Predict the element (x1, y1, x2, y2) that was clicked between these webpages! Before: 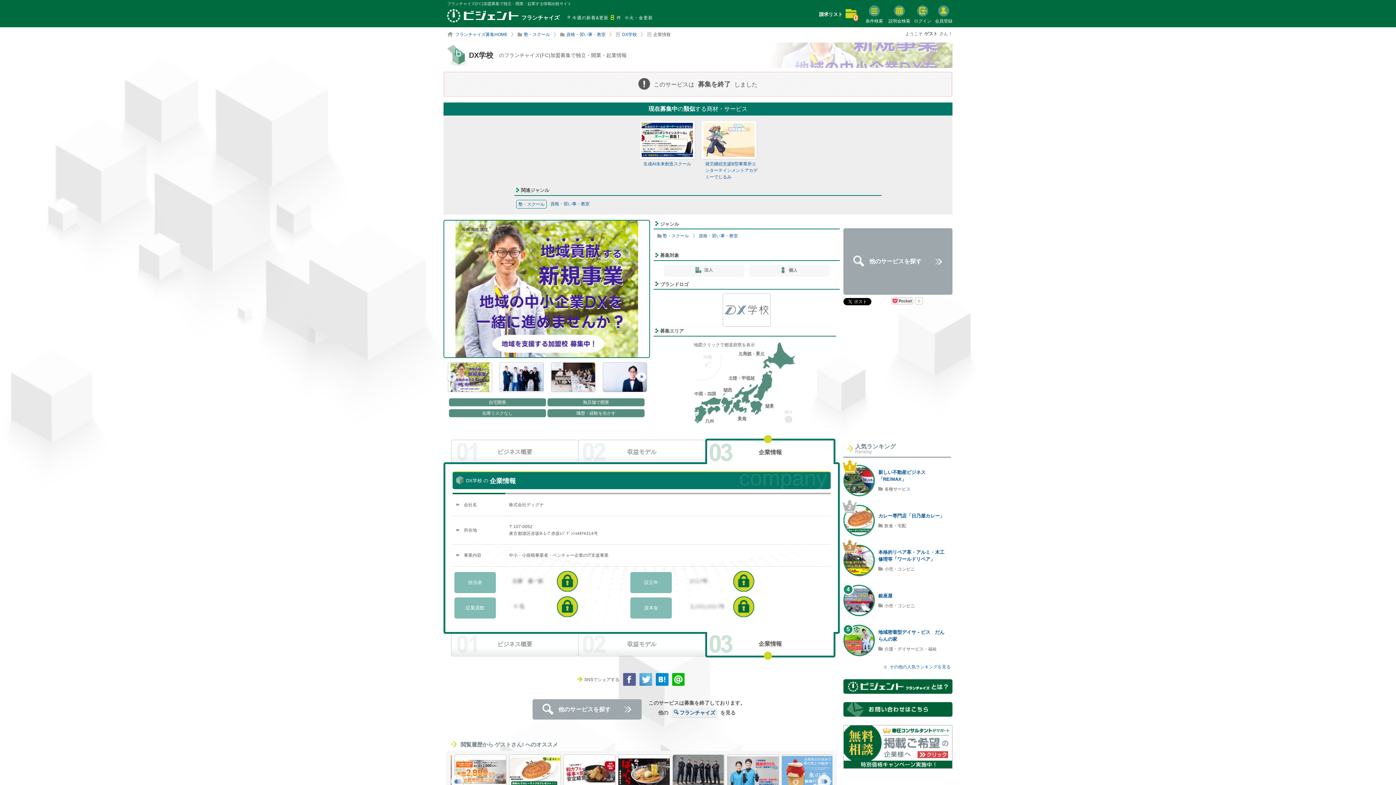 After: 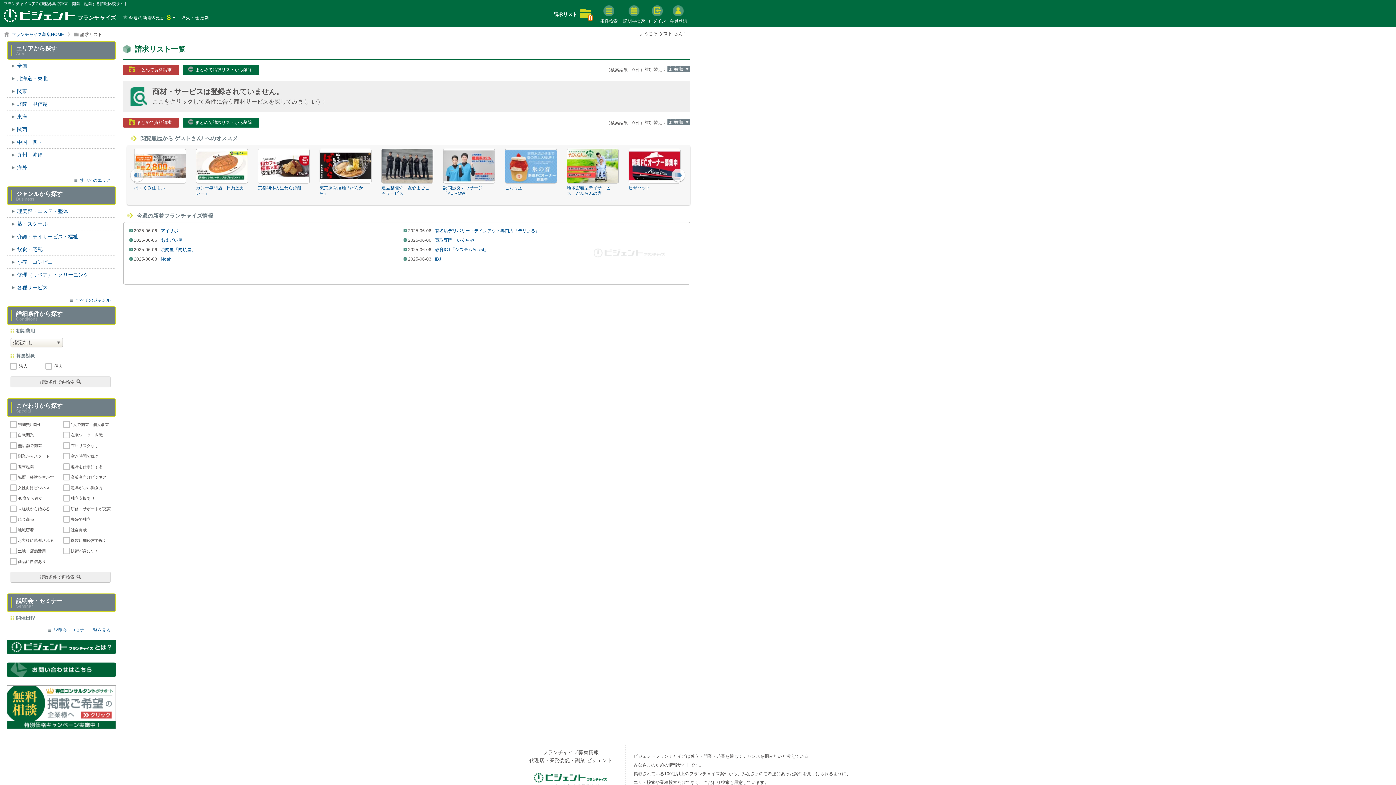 Action: bbox: (844, 2, 858, 24) label: 0